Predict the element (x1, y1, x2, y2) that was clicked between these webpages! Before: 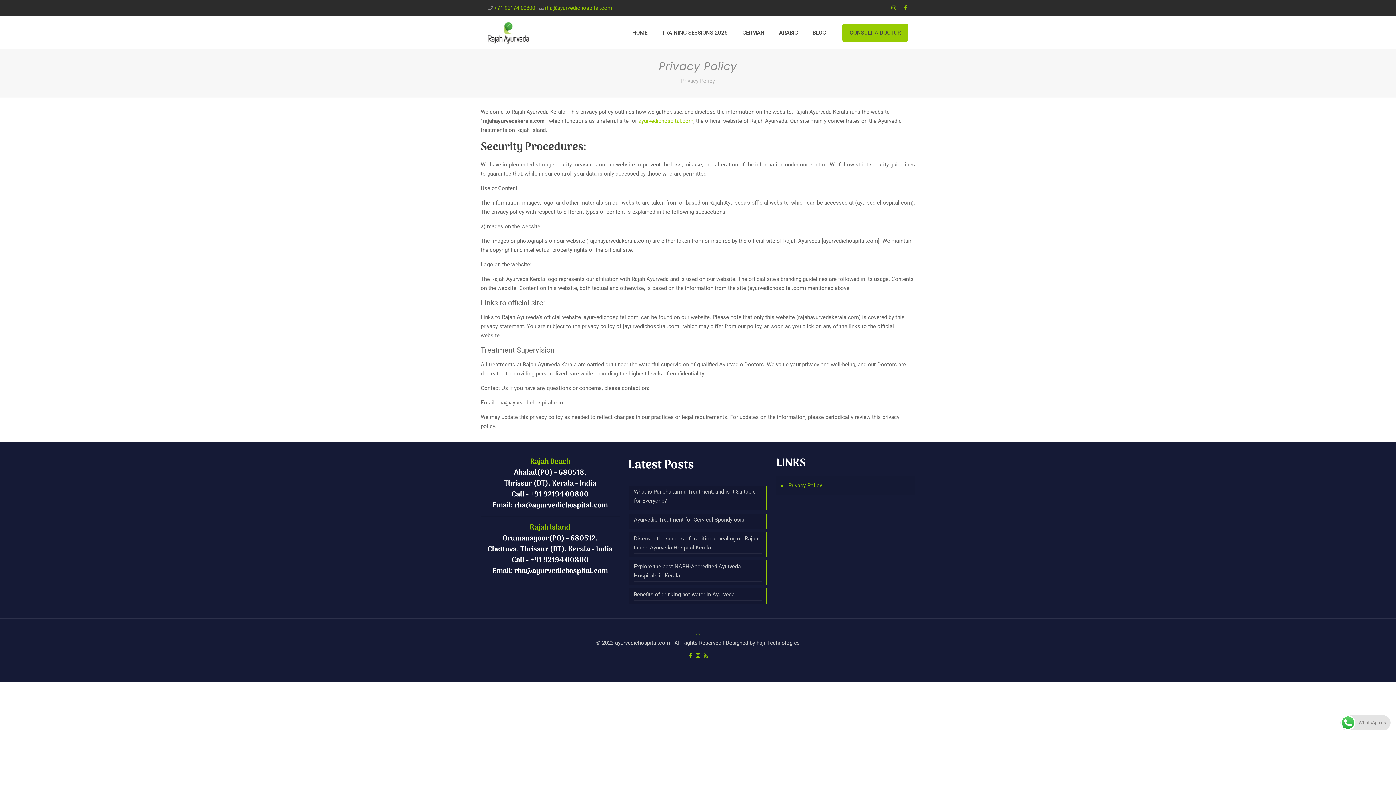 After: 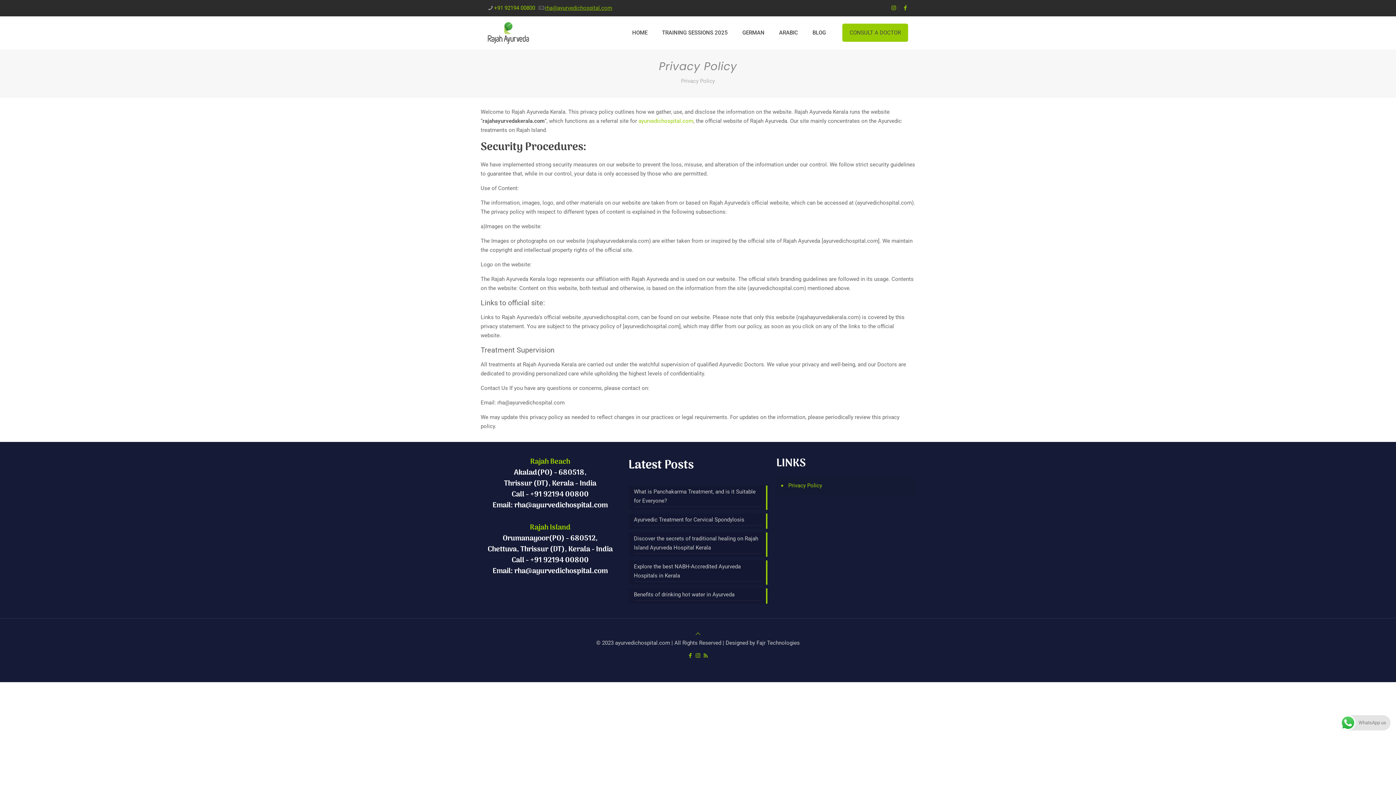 Action: bbox: (545, 4, 612, 11) label: mail